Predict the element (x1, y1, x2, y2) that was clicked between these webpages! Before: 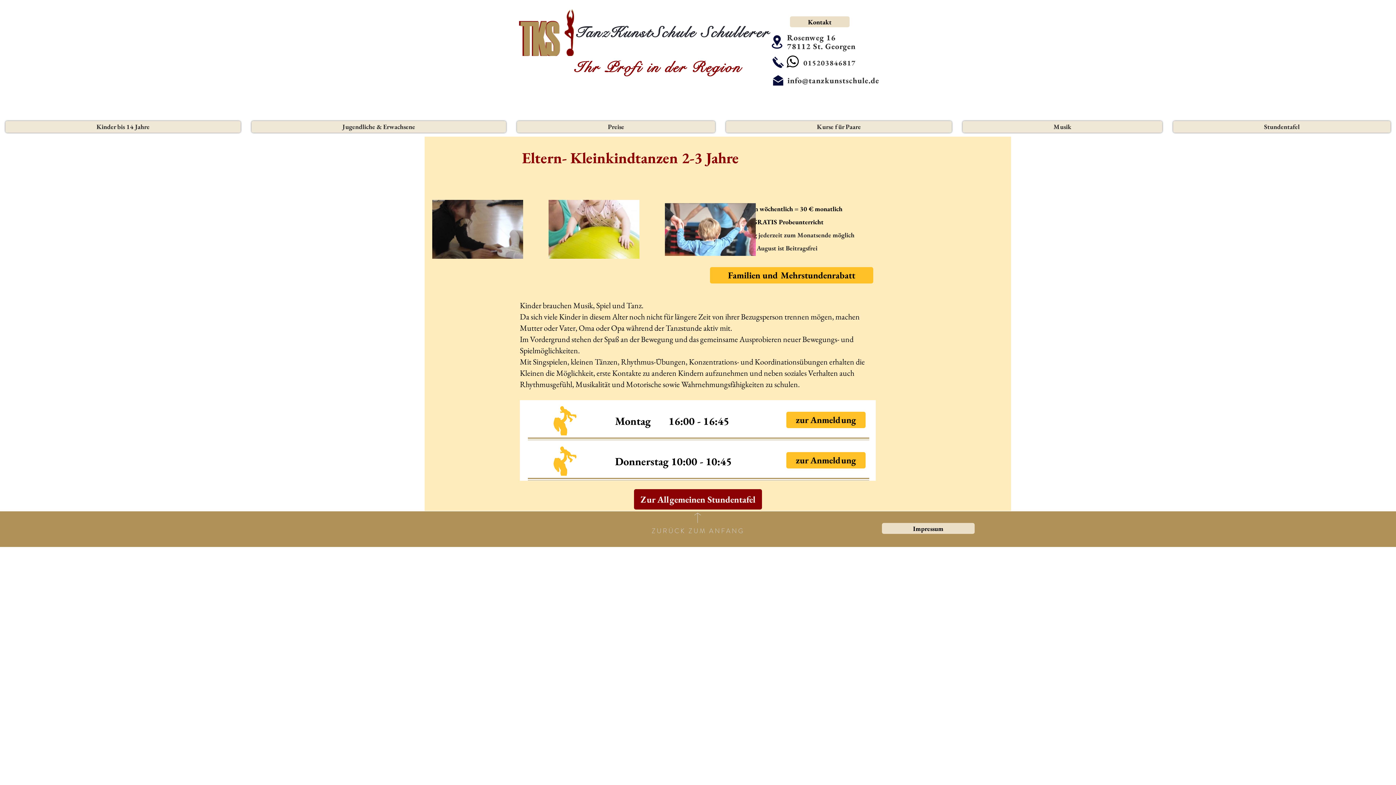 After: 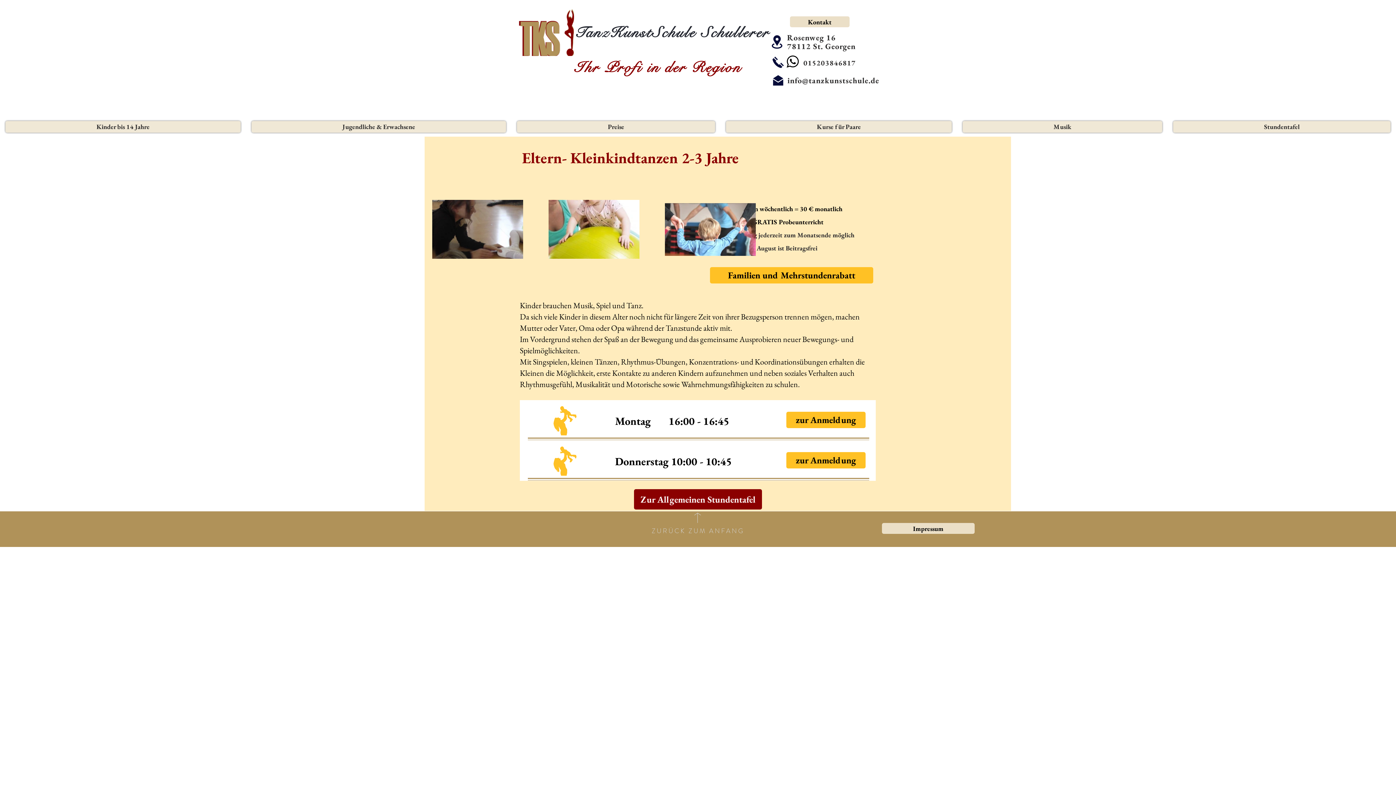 Action: bbox: (694, 513, 701, 523)